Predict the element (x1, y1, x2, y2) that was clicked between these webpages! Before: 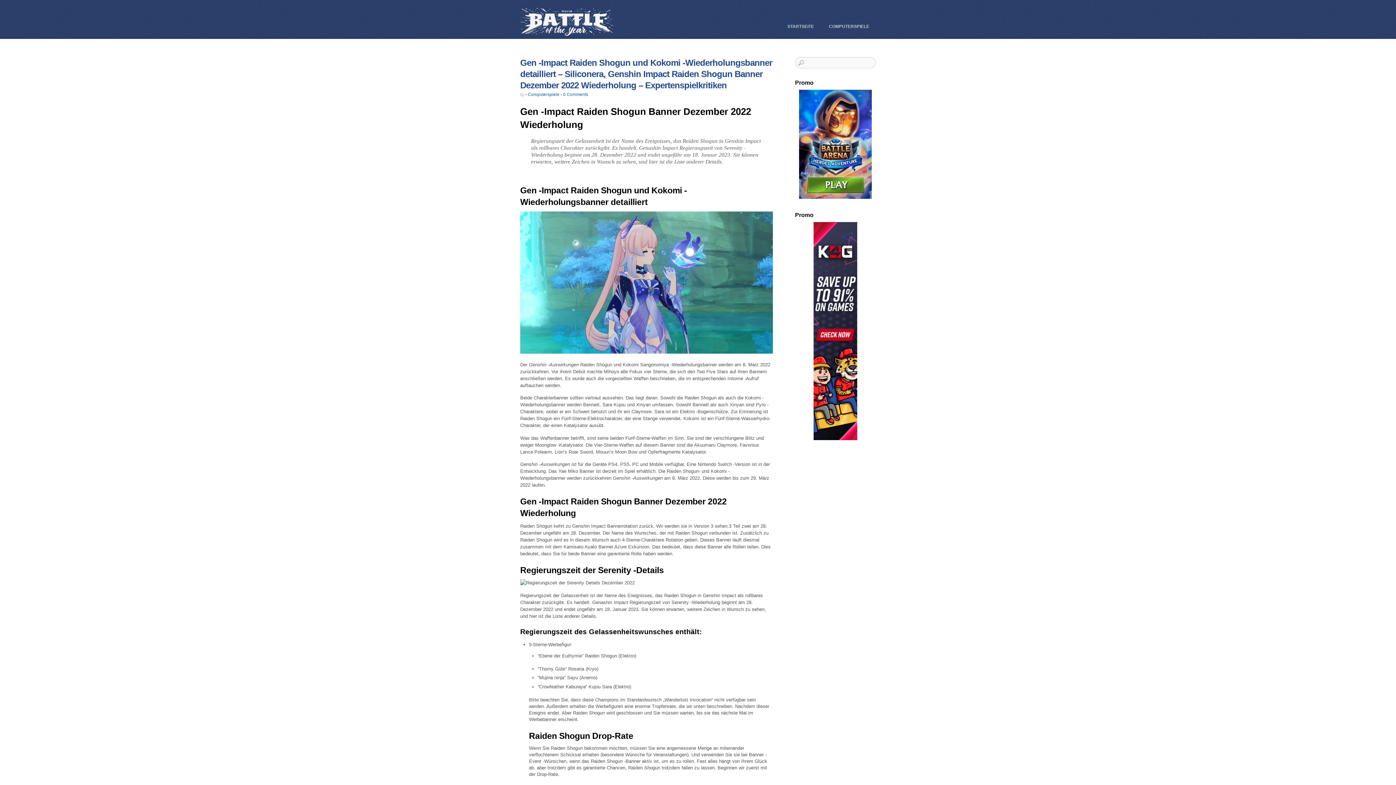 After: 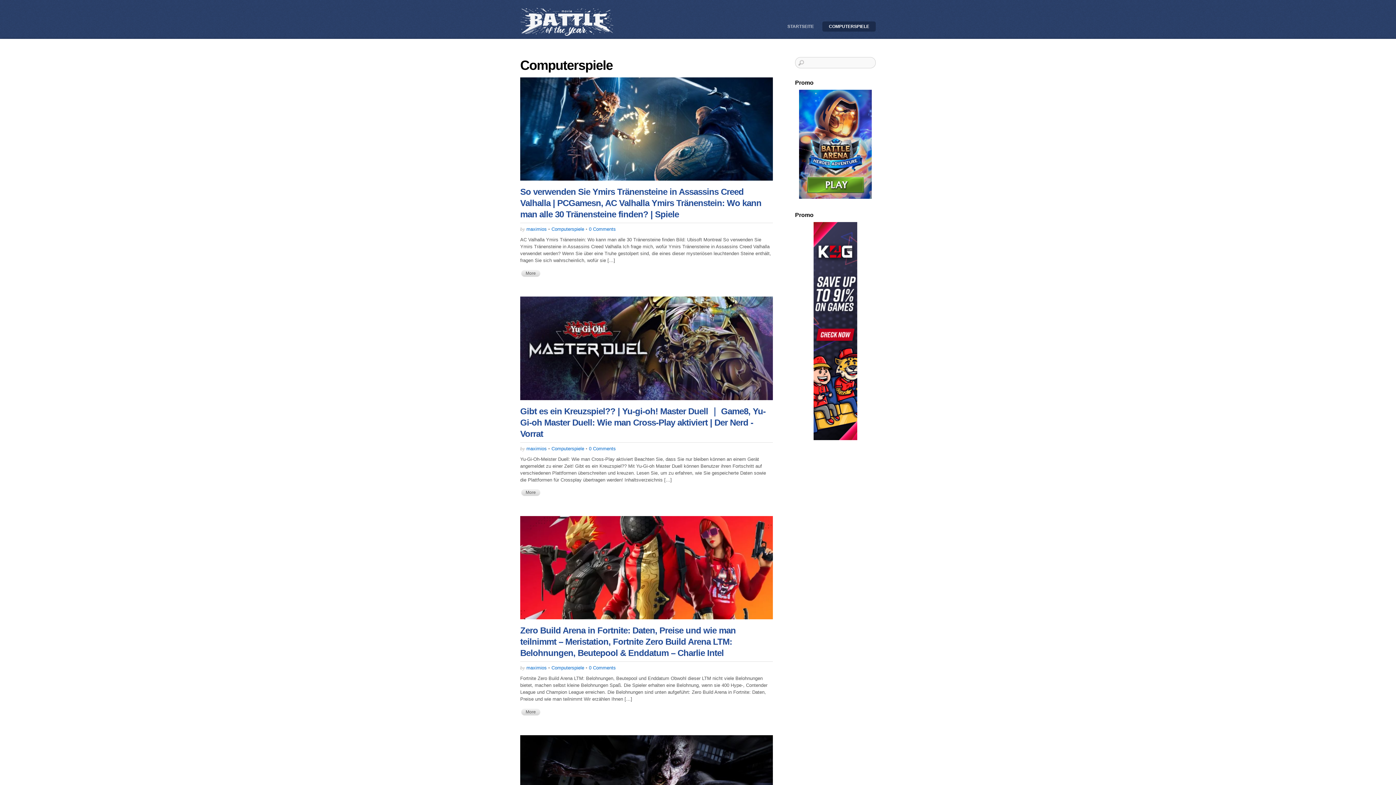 Action: label: COMPUTERSPIELE bbox: (822, 21, 876, 31)